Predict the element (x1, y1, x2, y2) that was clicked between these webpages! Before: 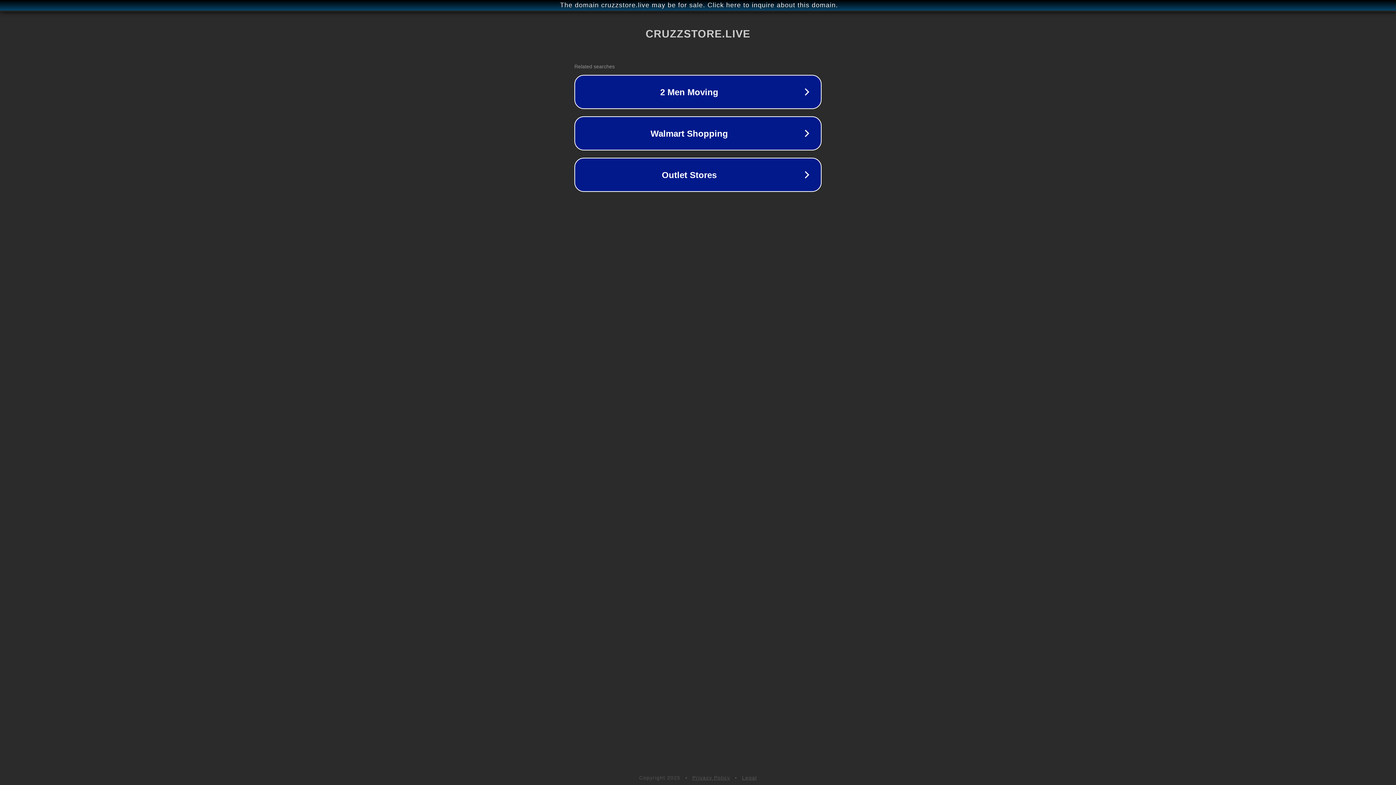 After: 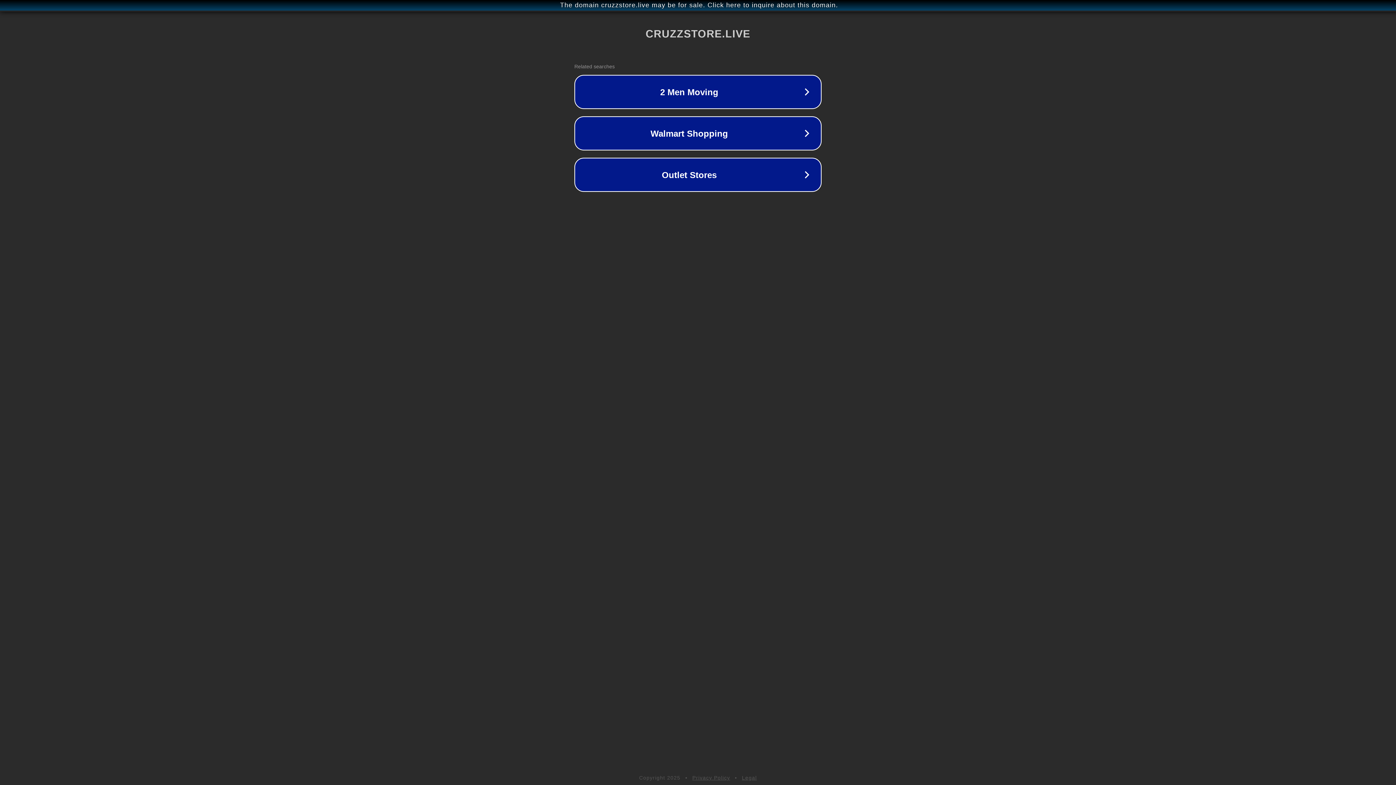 Action: label: Privacy Policy bbox: (692, 775, 730, 781)